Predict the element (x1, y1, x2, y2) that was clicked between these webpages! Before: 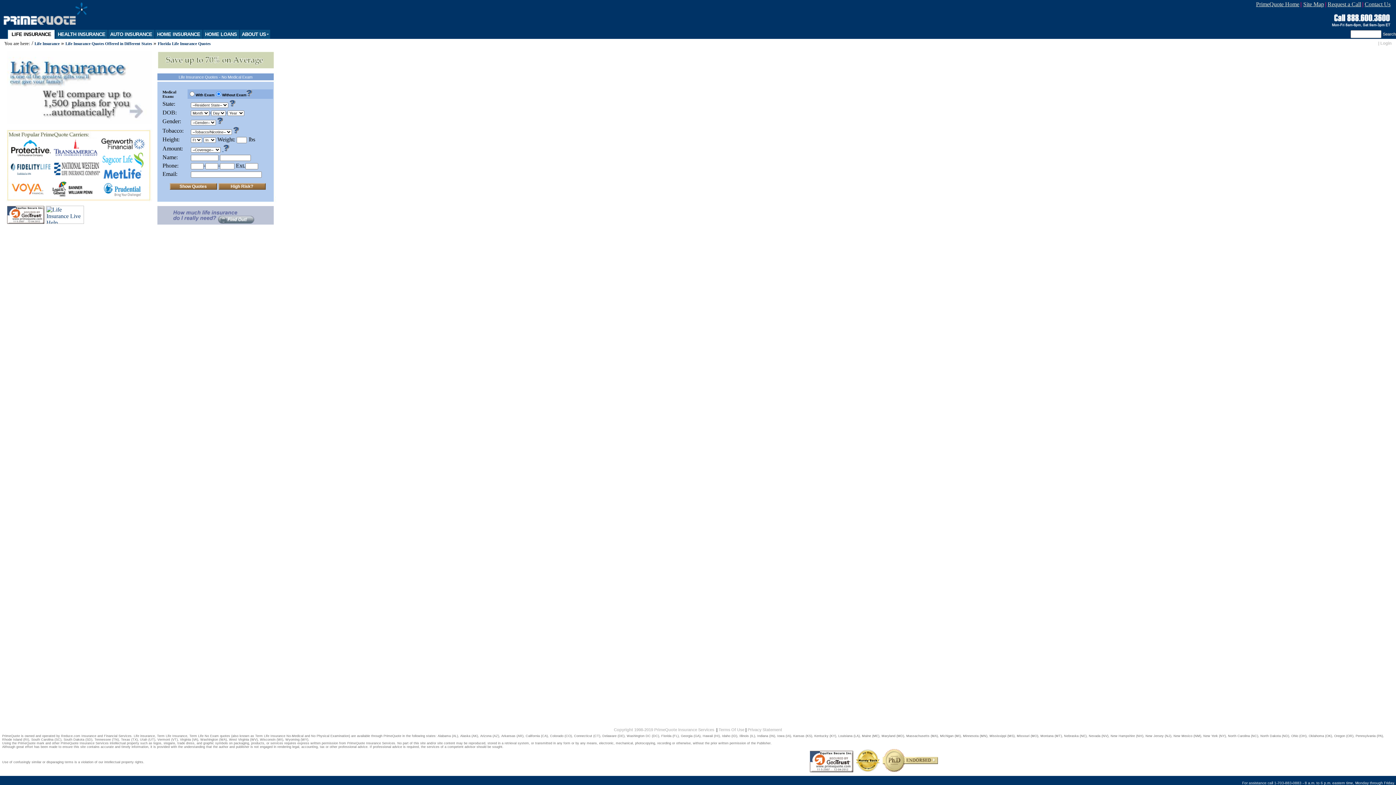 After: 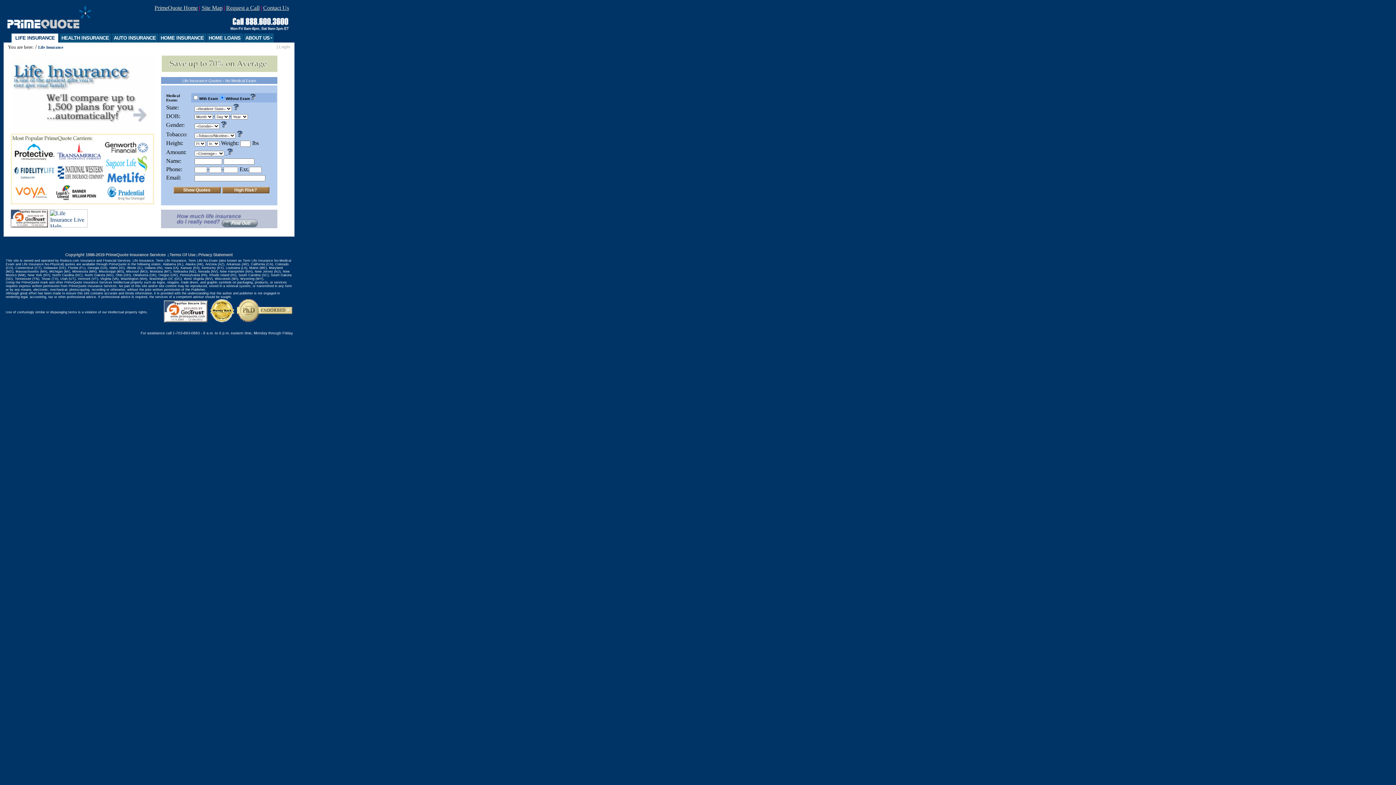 Action: bbox: (34, 41, 59, 45) label: Life Insurance